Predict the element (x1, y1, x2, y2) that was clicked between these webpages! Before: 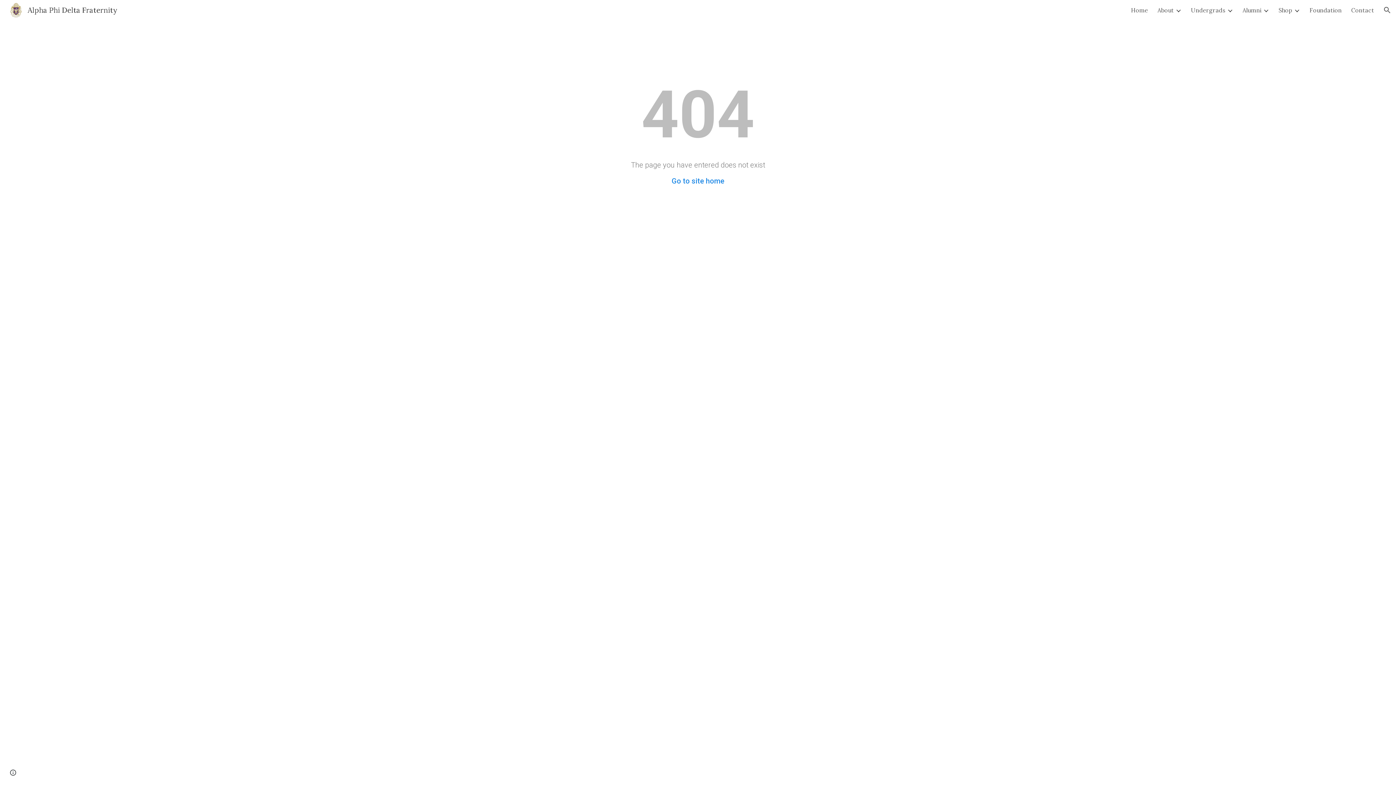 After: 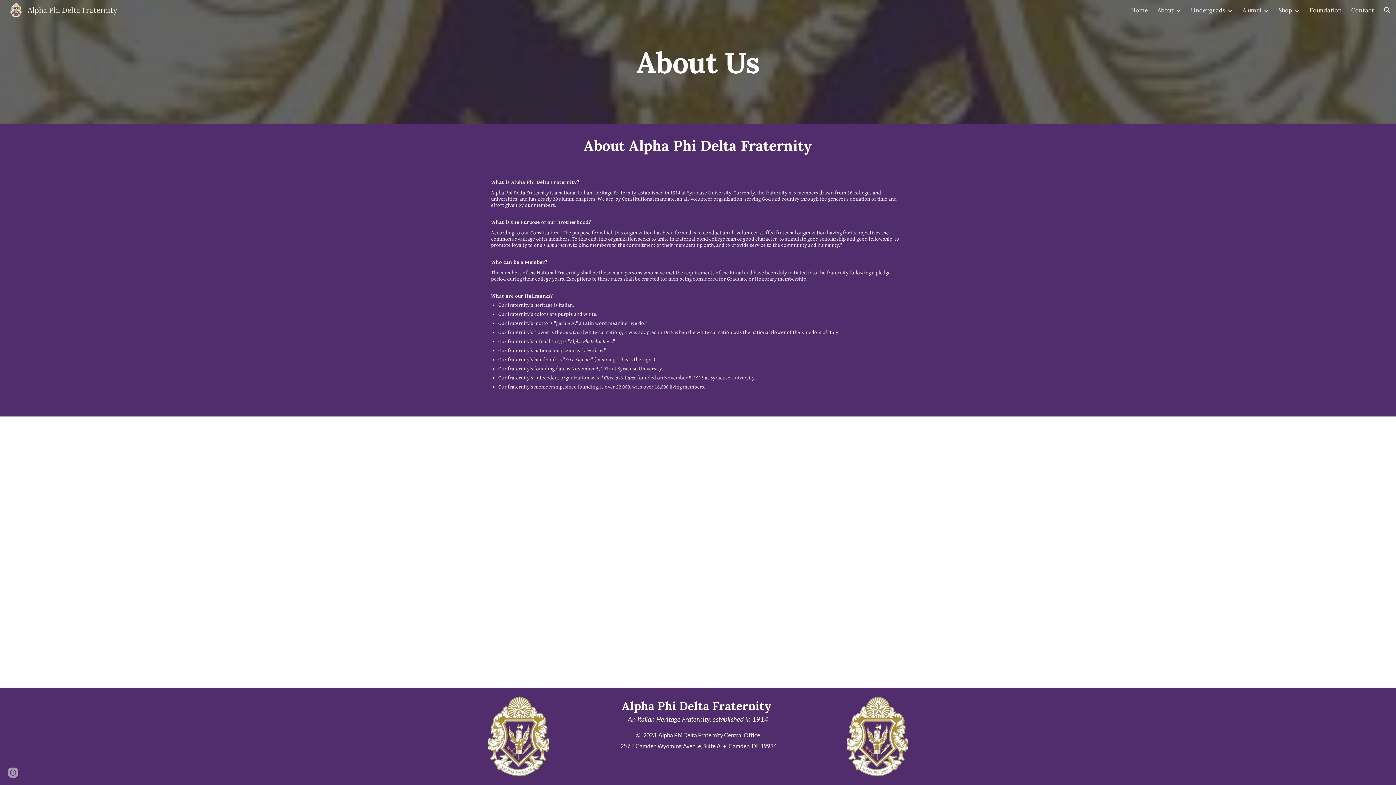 Action: bbox: (1157, 6, 1174, 13) label: About